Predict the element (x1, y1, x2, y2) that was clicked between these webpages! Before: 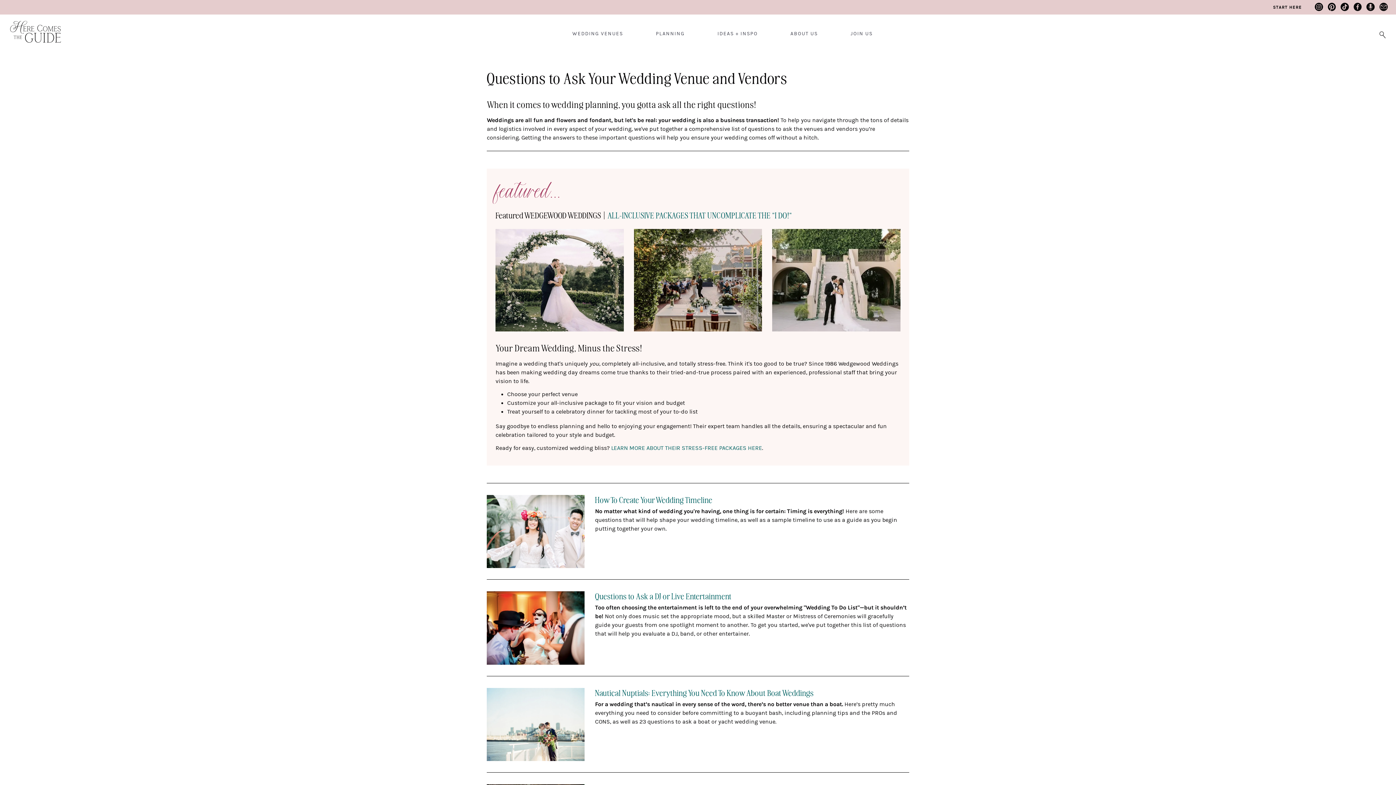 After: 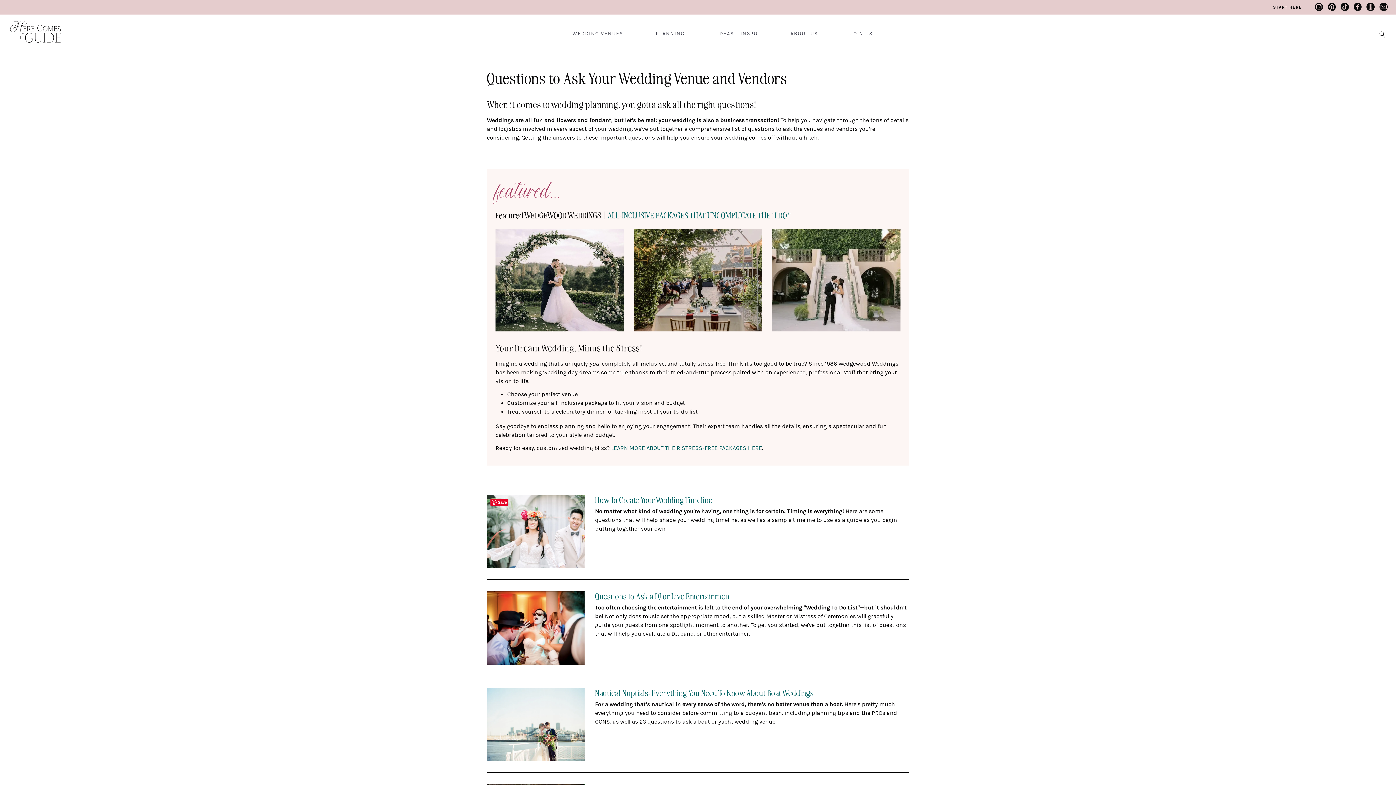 Action: bbox: (486, 563, 584, 569)